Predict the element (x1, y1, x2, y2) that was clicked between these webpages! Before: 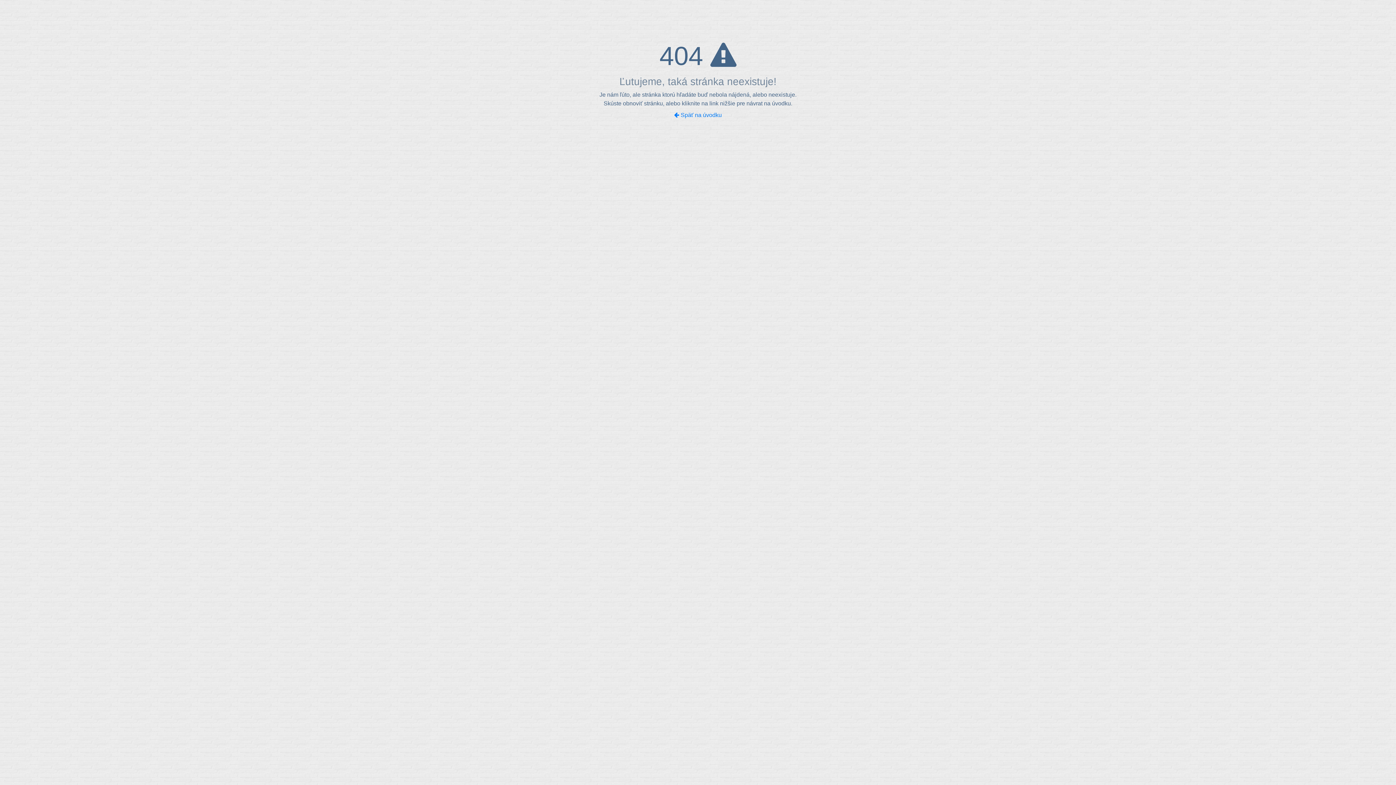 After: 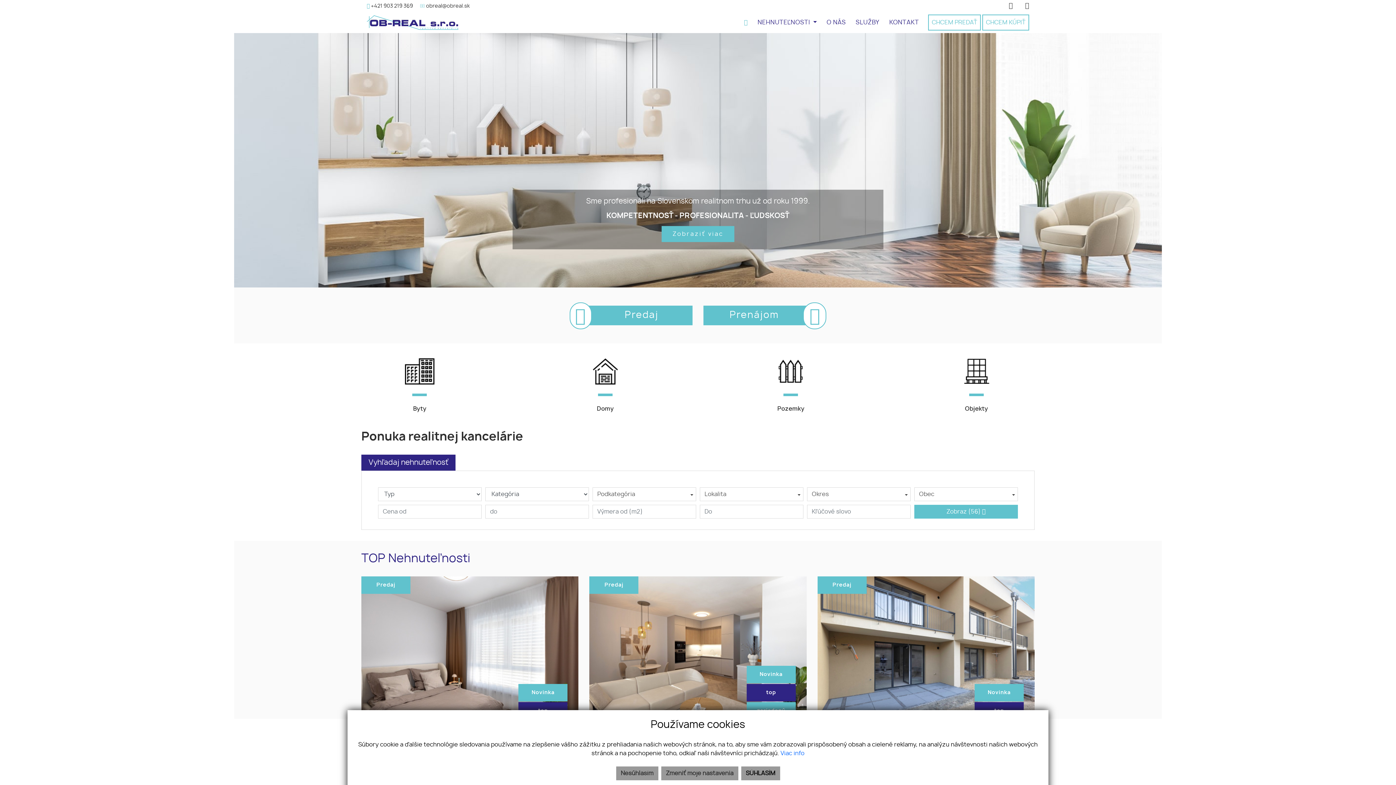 Action: bbox: (674, 112, 722, 118) label:  Späť na úvodku